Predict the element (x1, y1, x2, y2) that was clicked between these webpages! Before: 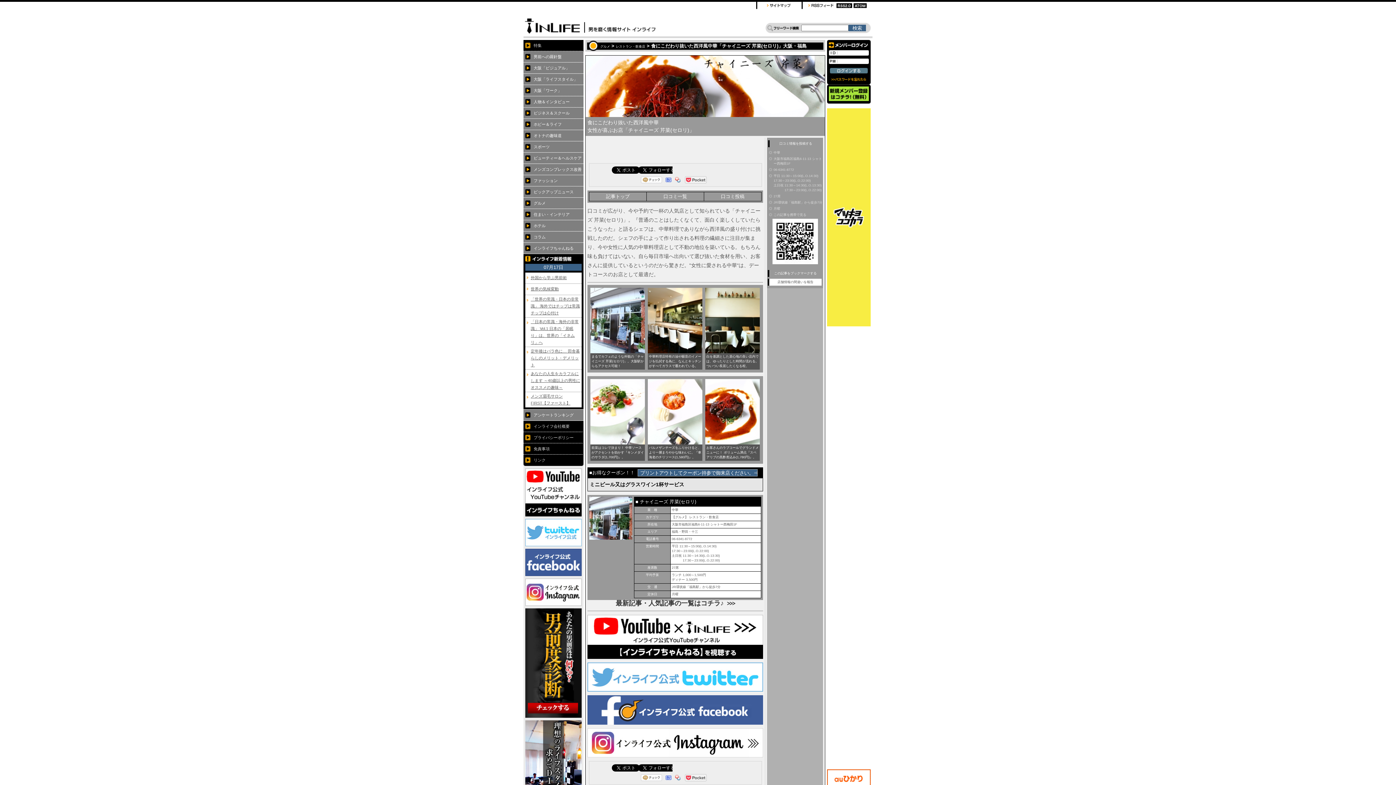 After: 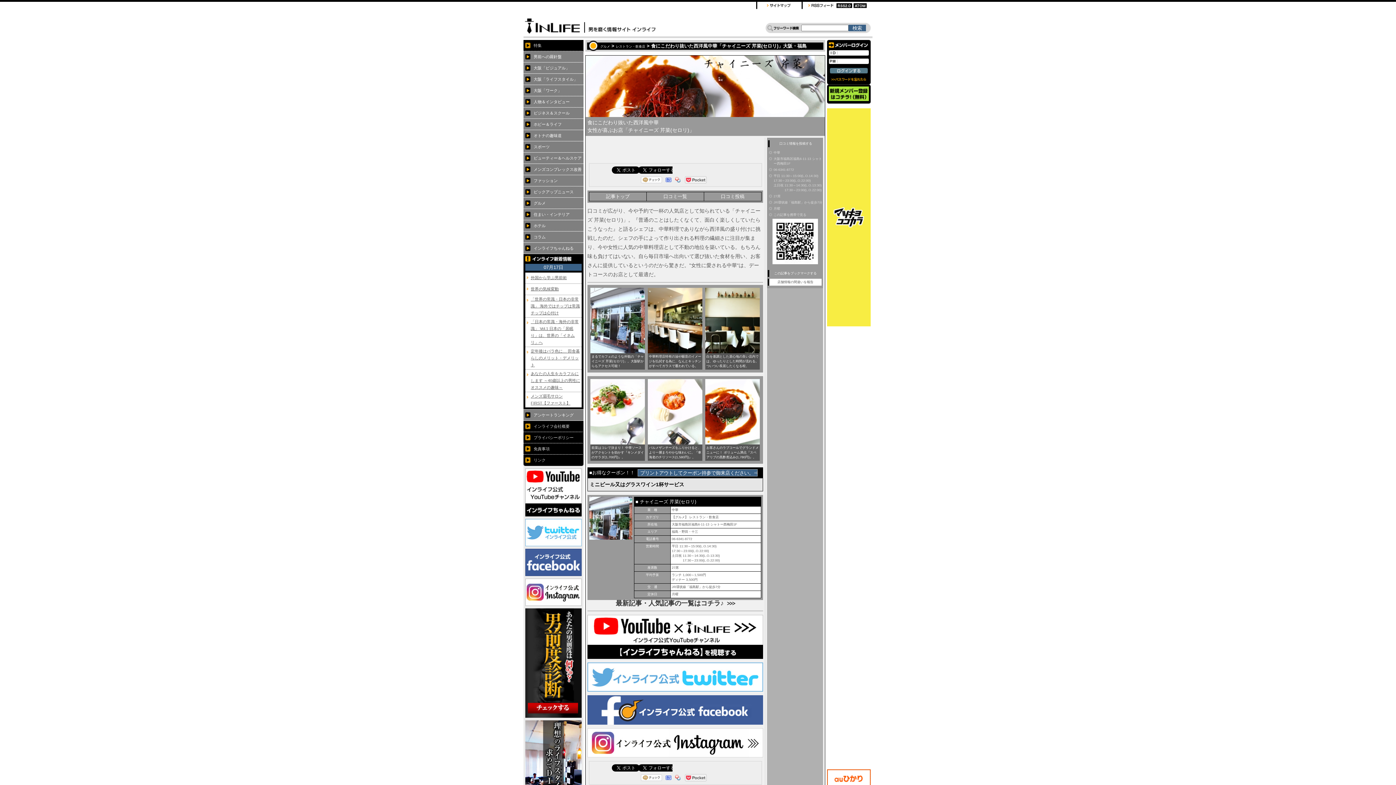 Action: bbox: (525, 519, 581, 546)